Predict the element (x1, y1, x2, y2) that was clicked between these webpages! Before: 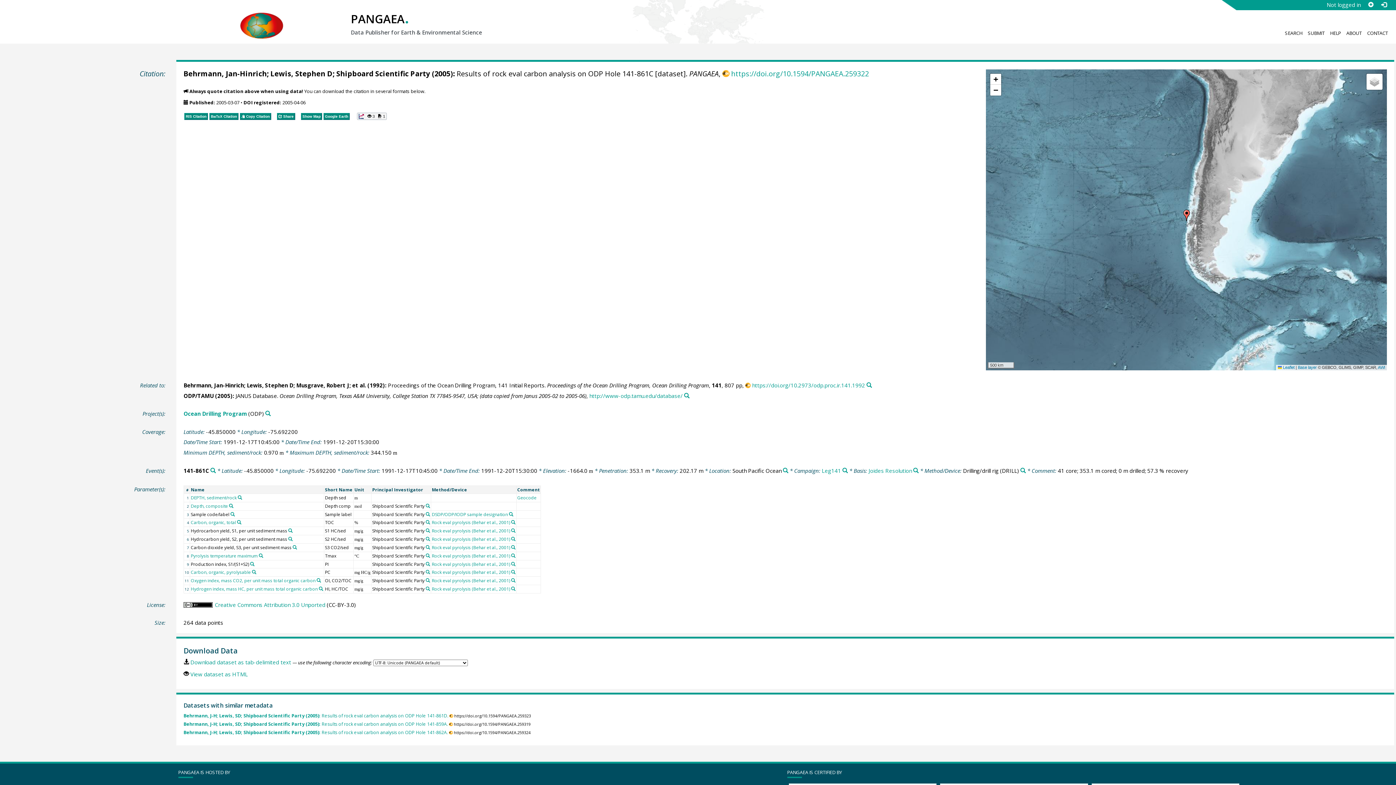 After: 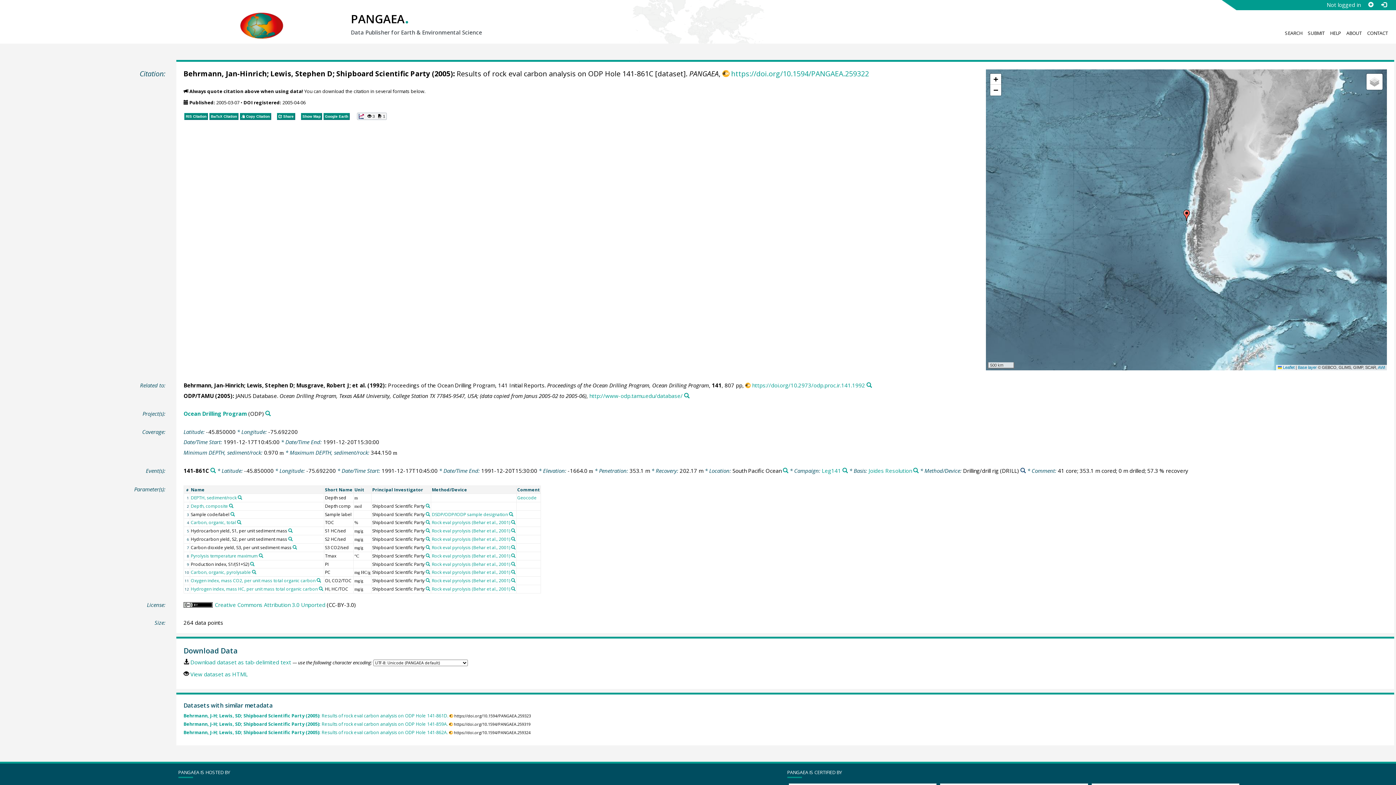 Action: bbox: (1020, 468, 1026, 473) label: Search PANGAEA for other datasets related to 'Drilling/drill rig'